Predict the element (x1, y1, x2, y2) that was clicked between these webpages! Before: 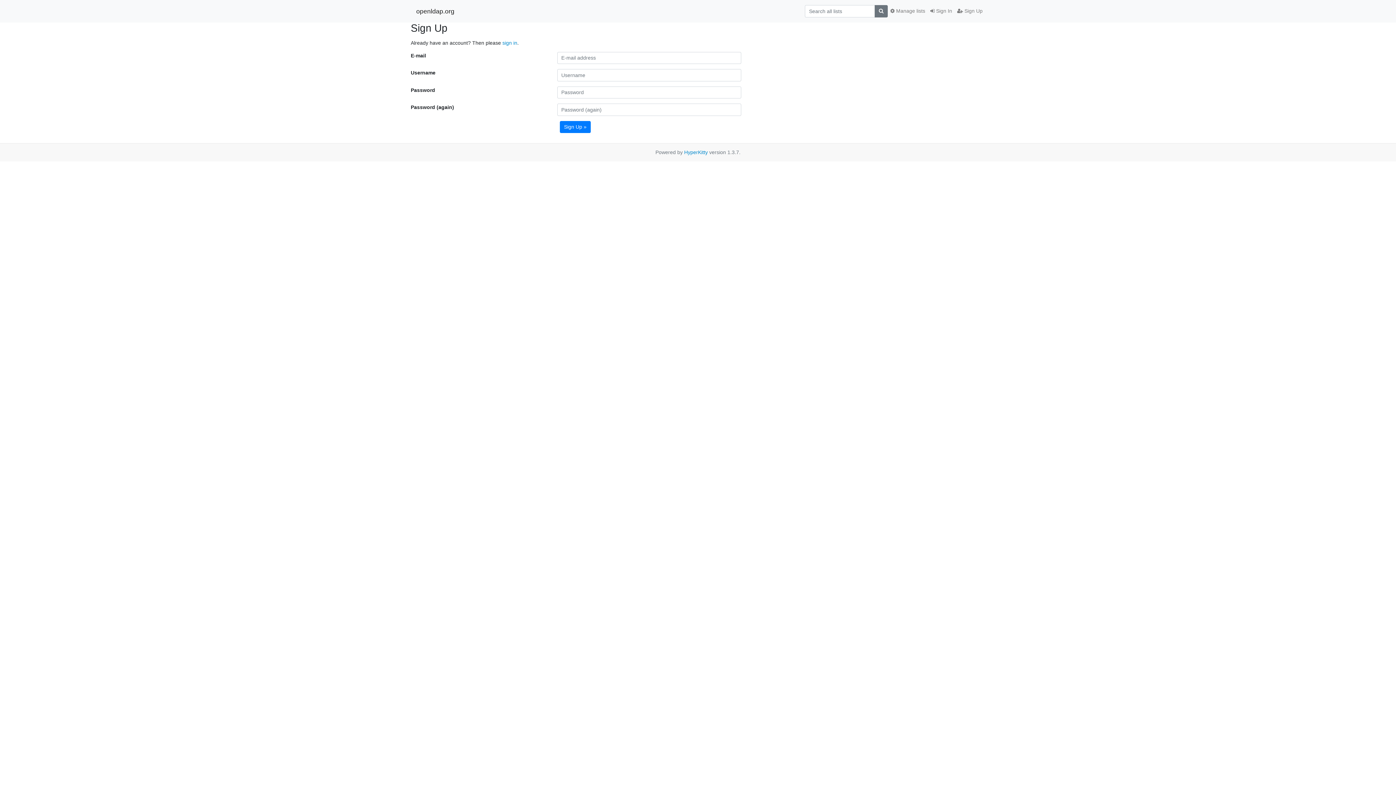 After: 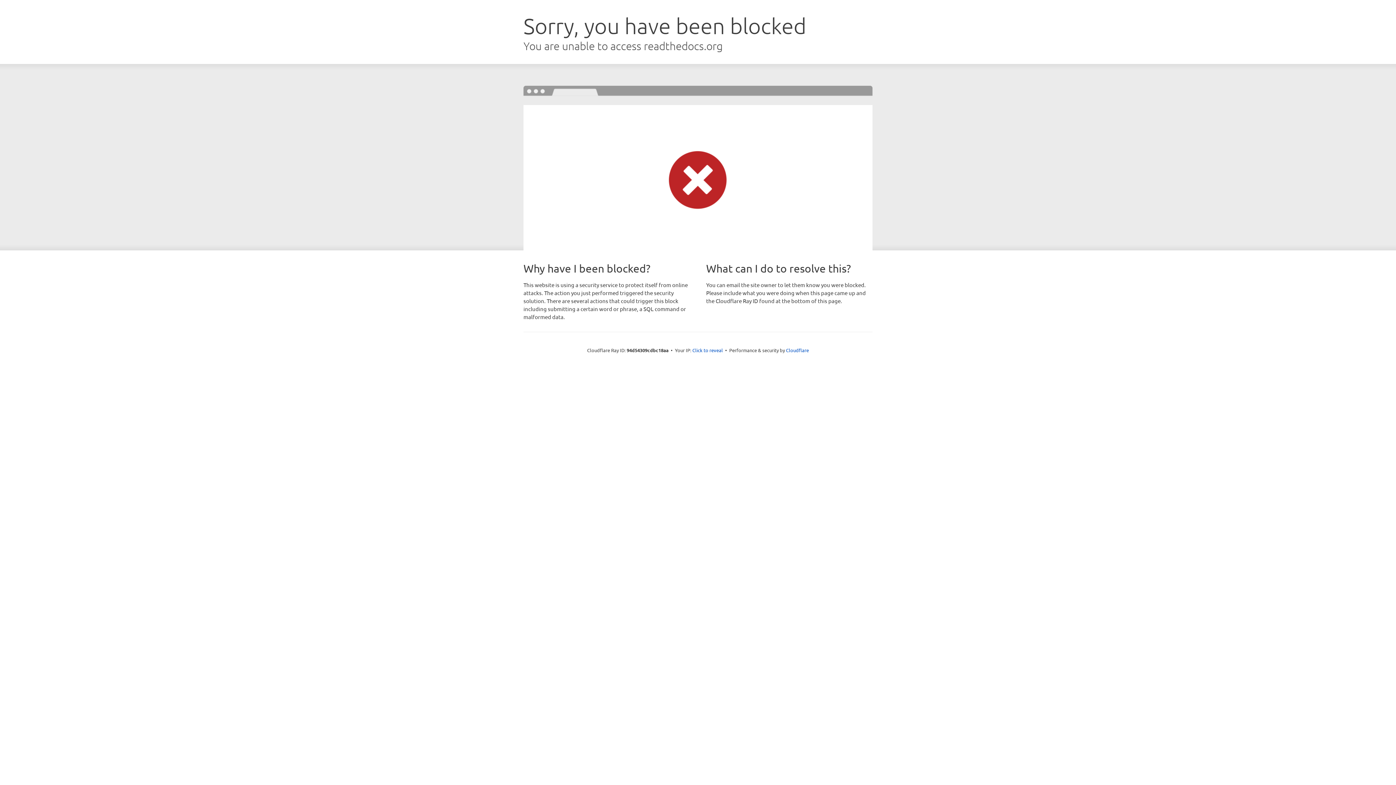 Action: label: HyperKitty bbox: (684, 149, 708, 155)